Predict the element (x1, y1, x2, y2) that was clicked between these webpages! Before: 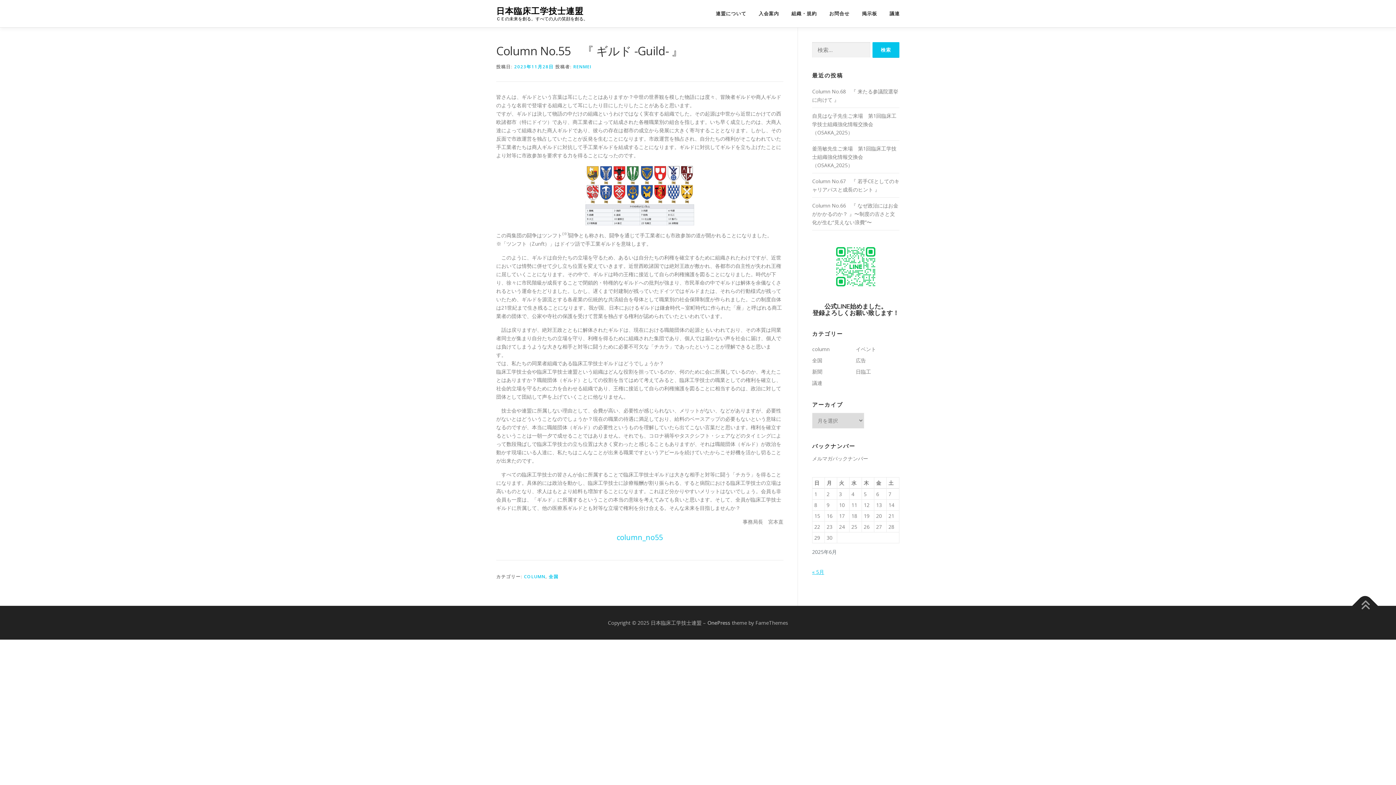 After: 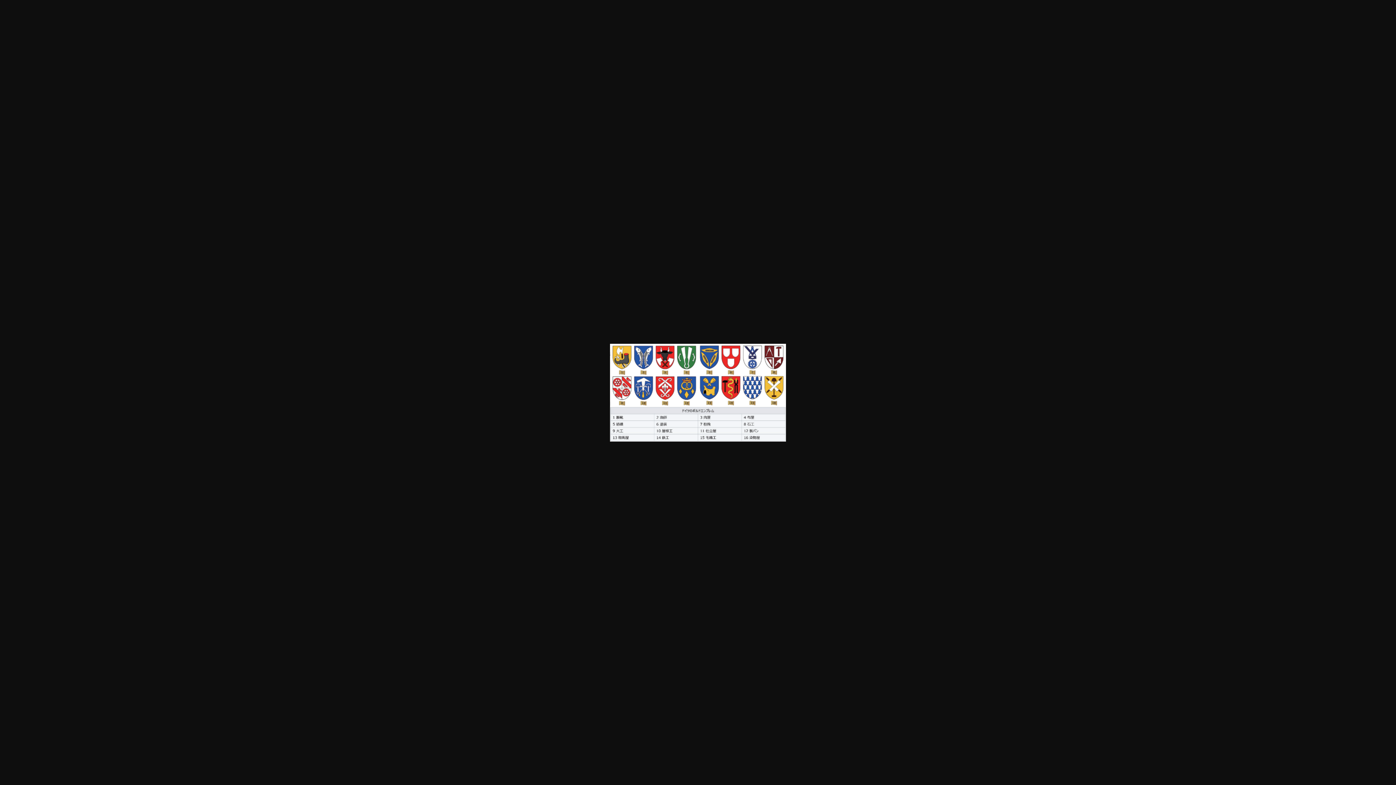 Action: bbox: (496, 165, 783, 225)